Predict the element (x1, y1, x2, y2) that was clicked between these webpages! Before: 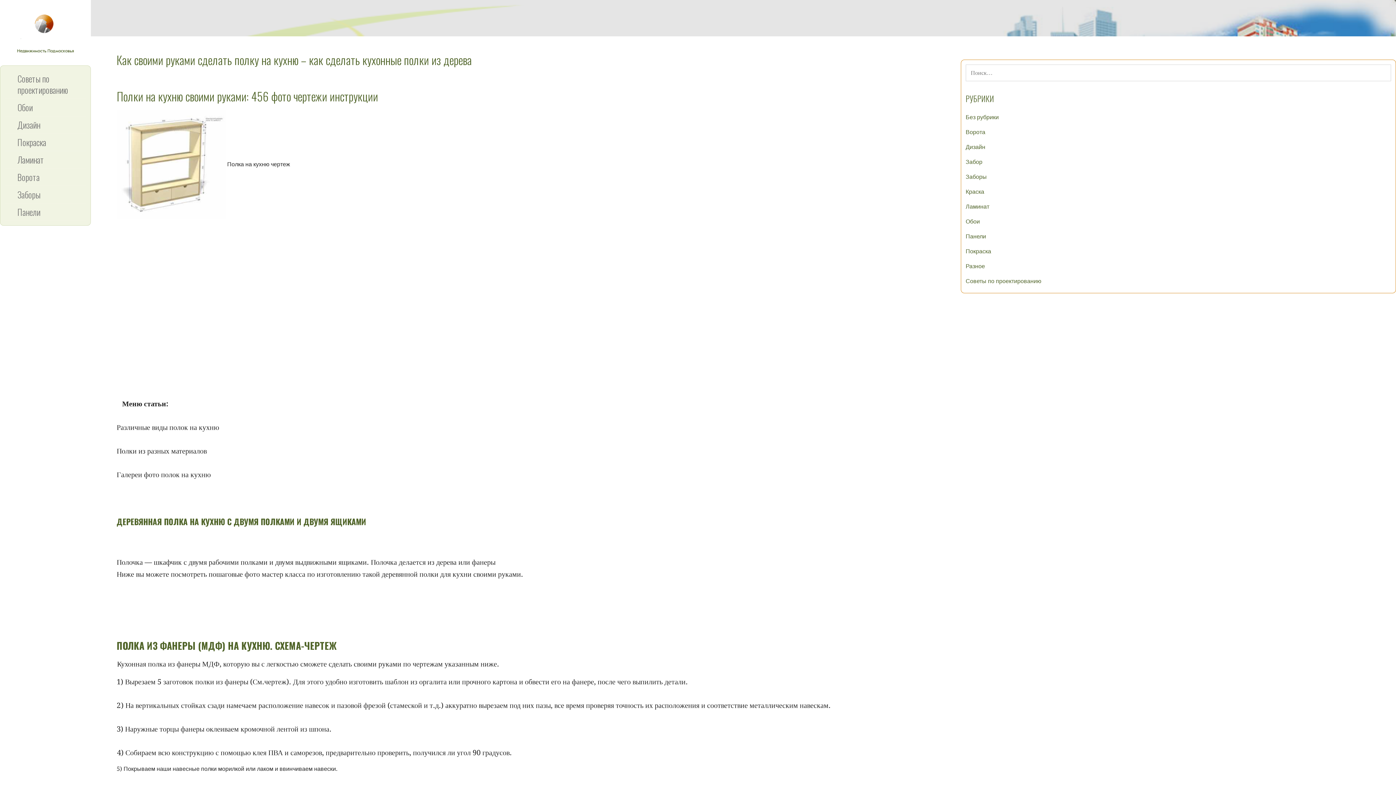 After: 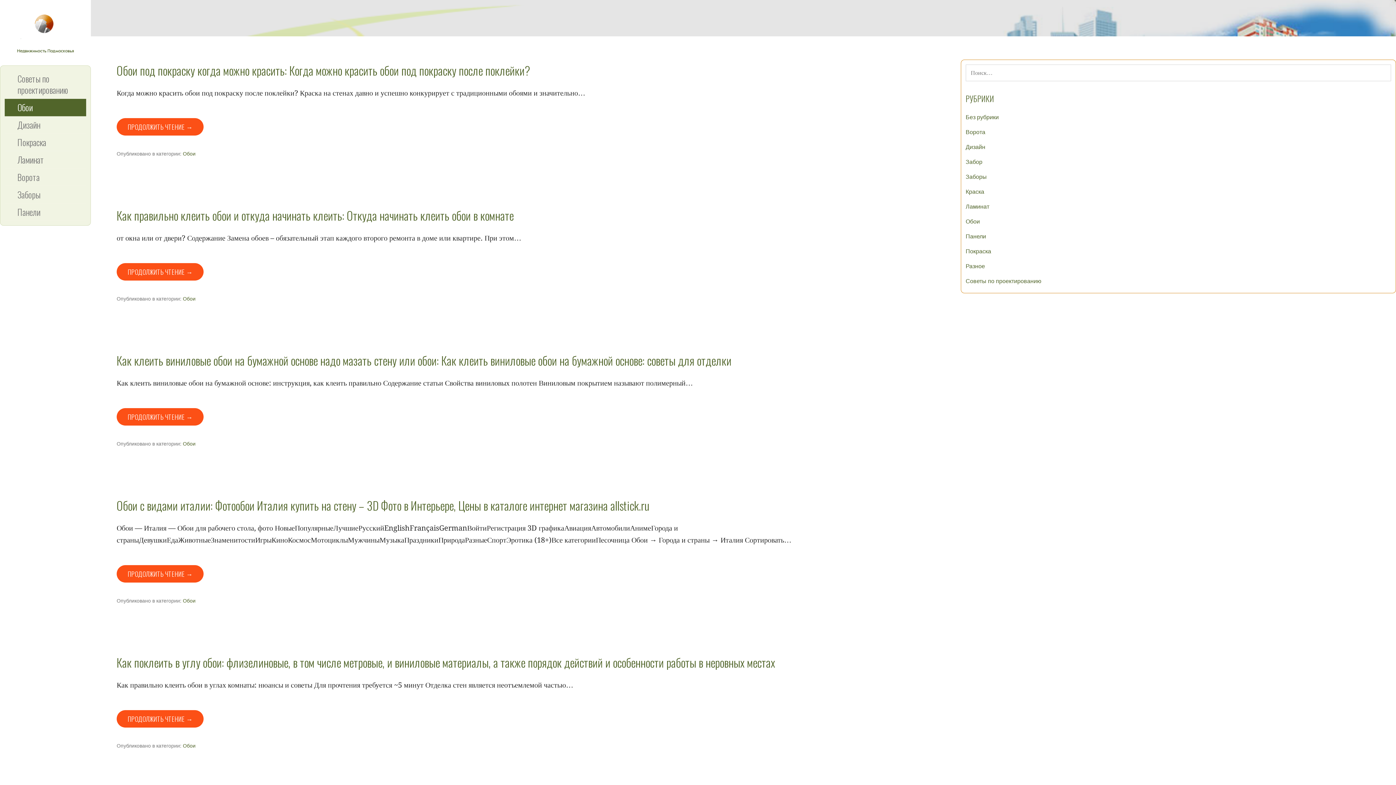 Action: label: Обои bbox: (4, 98, 86, 116)